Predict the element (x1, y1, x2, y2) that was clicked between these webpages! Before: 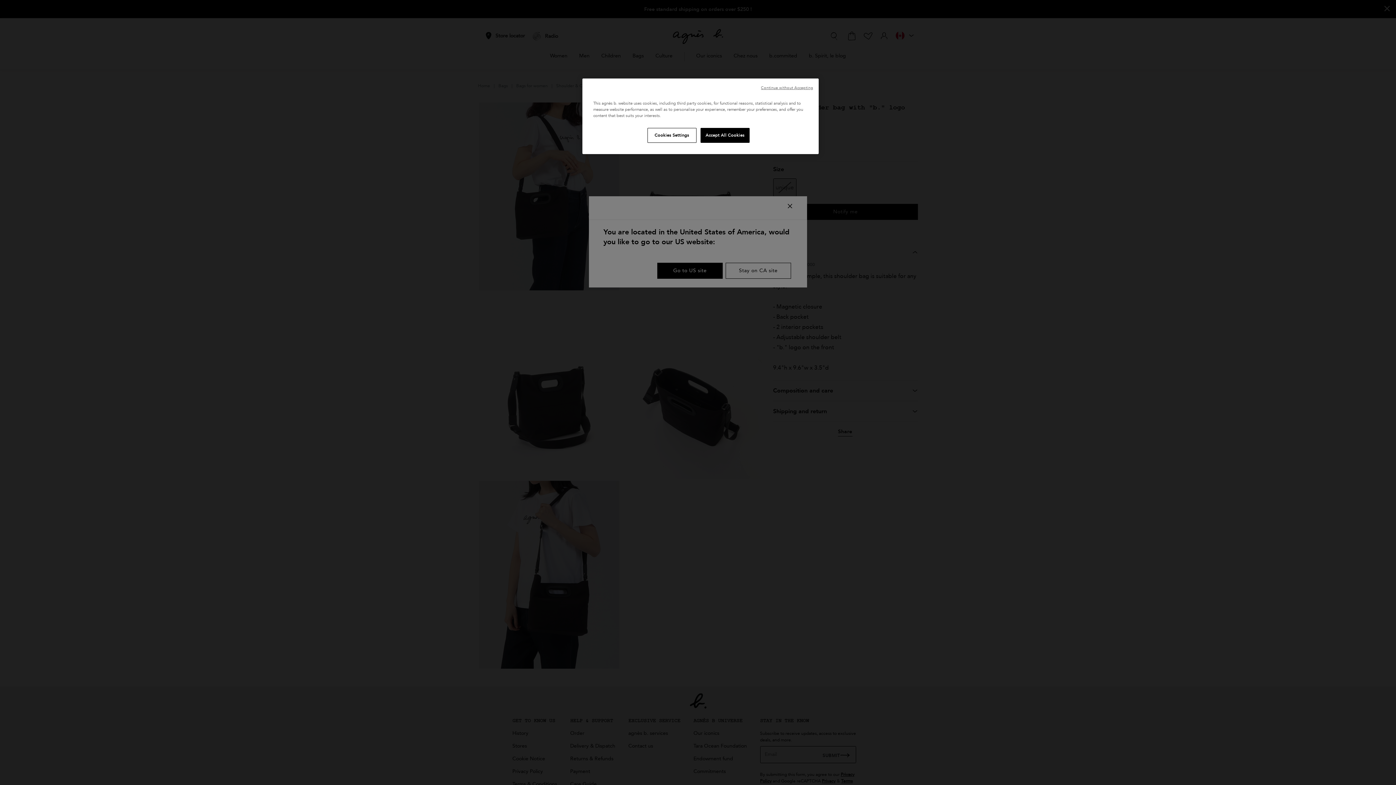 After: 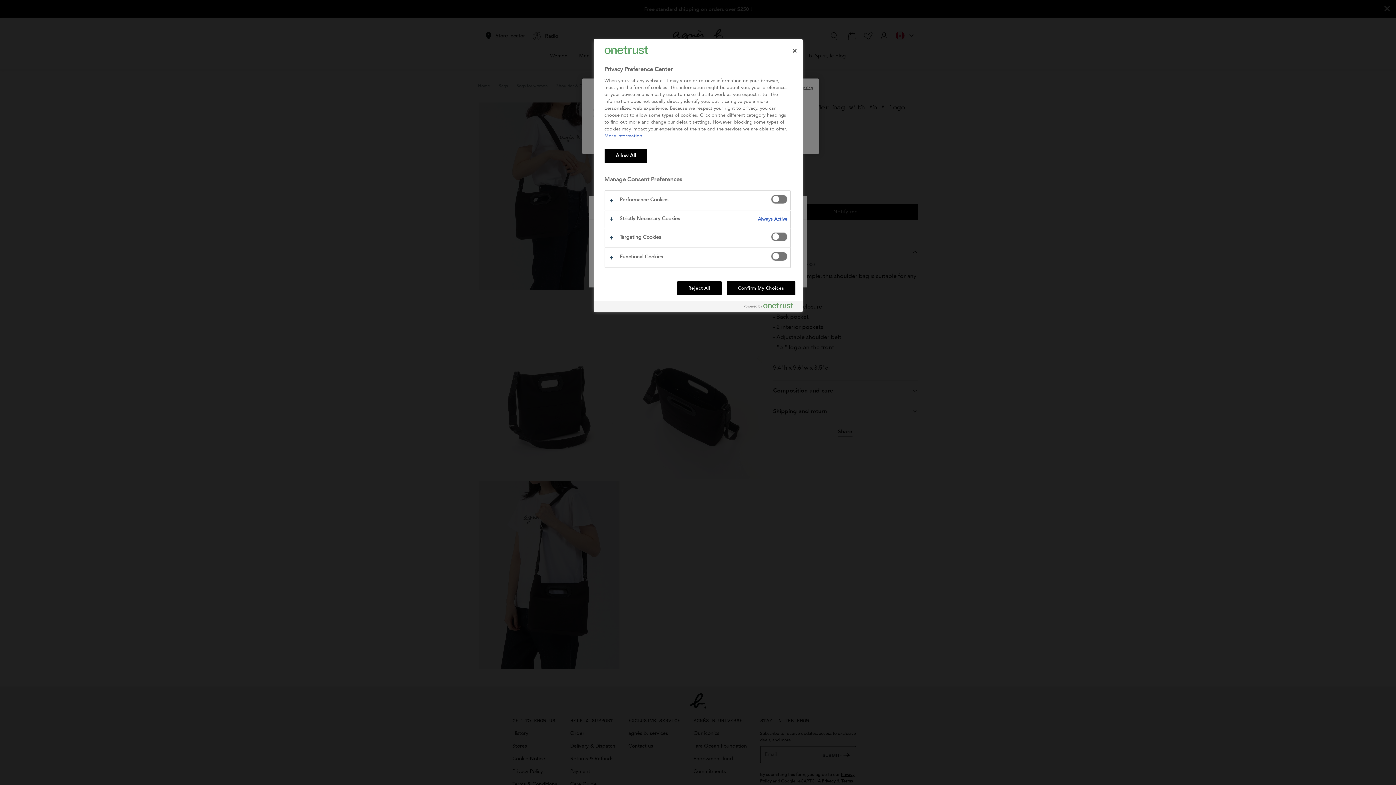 Action: bbox: (647, 128, 696, 142) label: Cookies Settings